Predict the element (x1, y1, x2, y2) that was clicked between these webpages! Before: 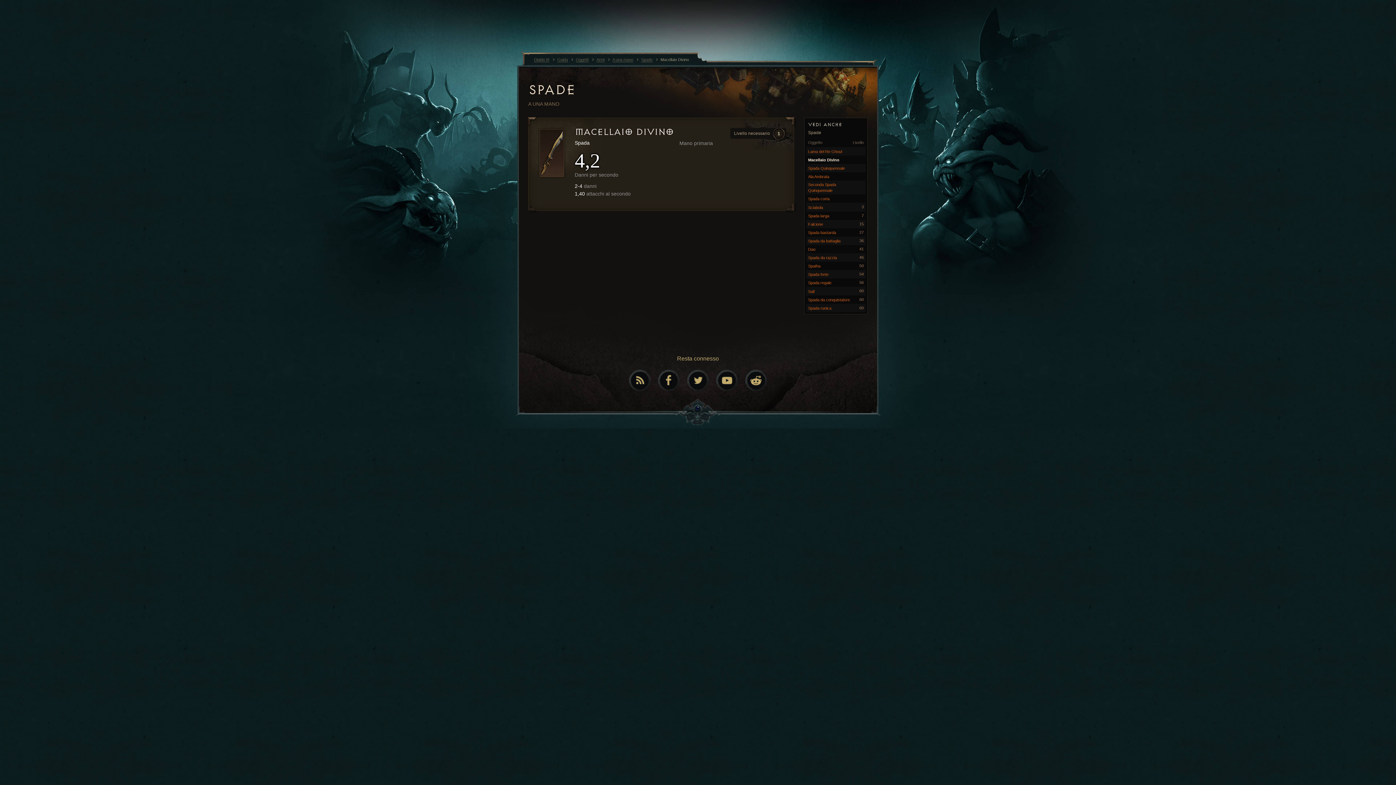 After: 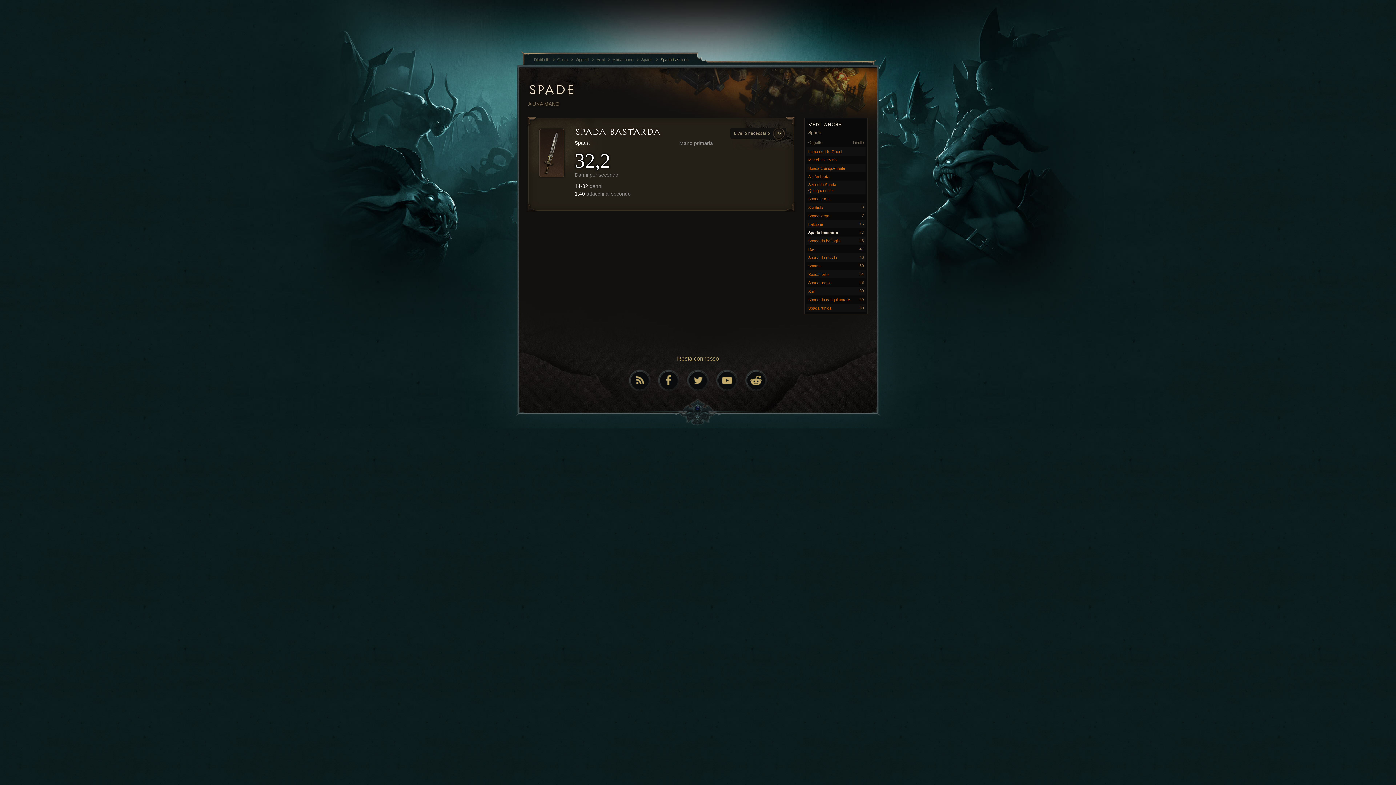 Action: label: Spada bastarda
27 bbox: (806, 228, 865, 236)